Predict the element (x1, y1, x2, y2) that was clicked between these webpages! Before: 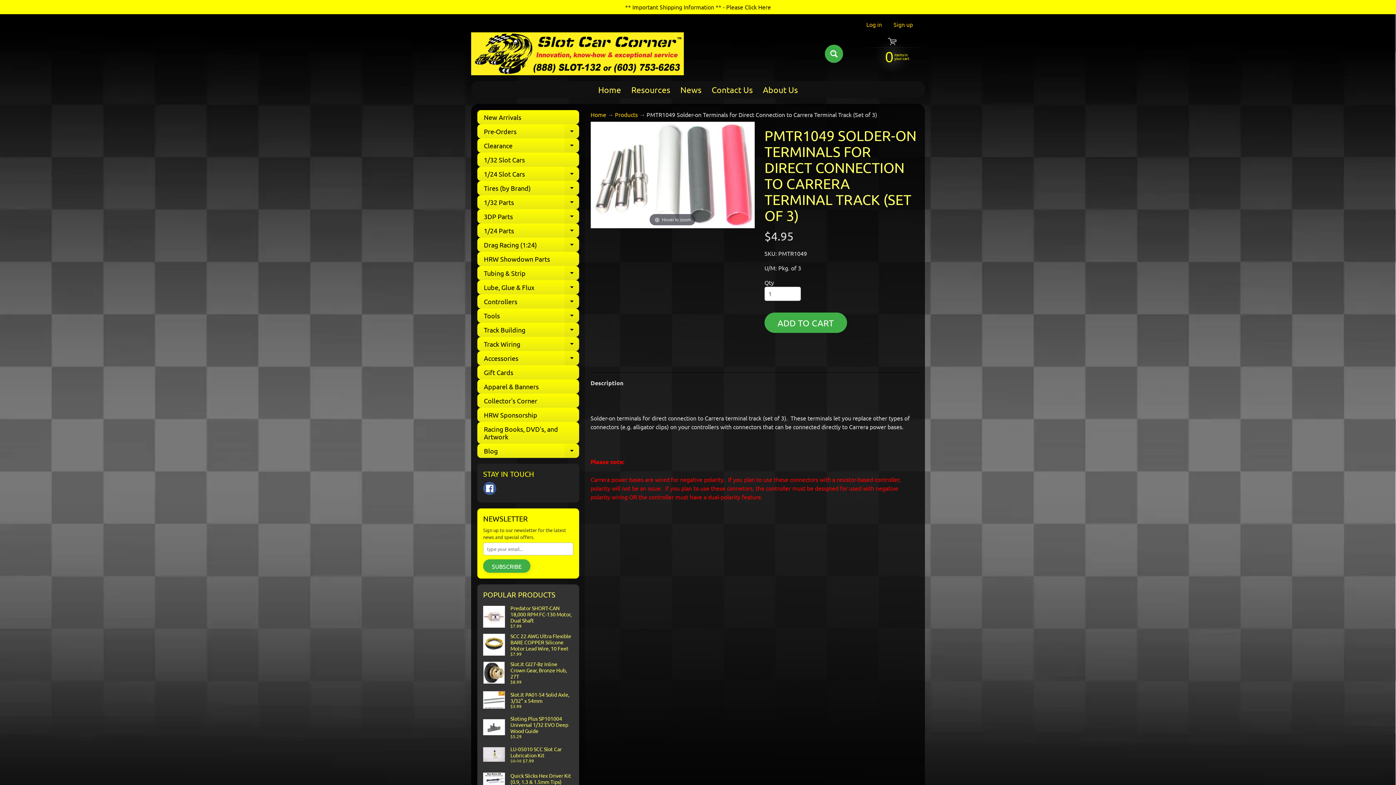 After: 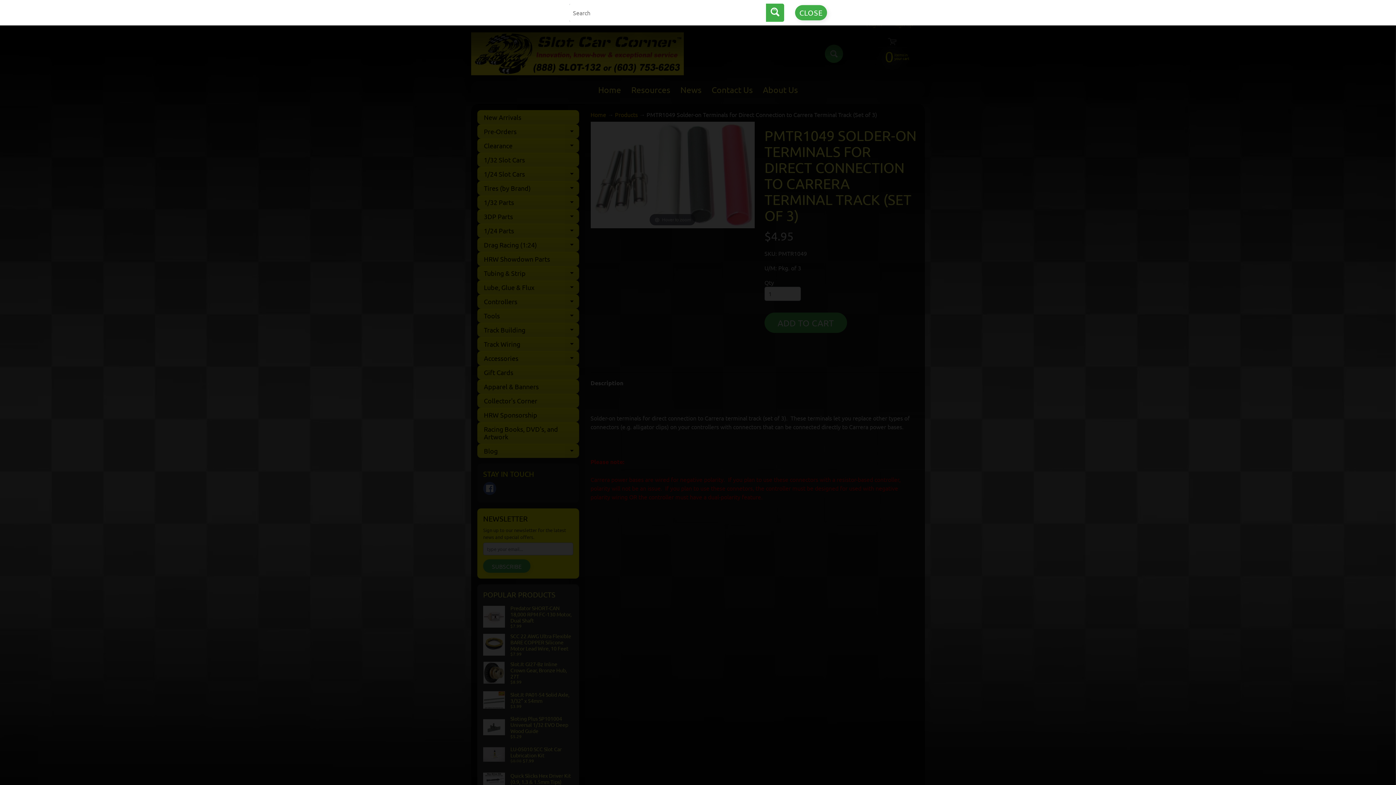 Action: label: SEARCH bbox: (825, 44, 843, 62)